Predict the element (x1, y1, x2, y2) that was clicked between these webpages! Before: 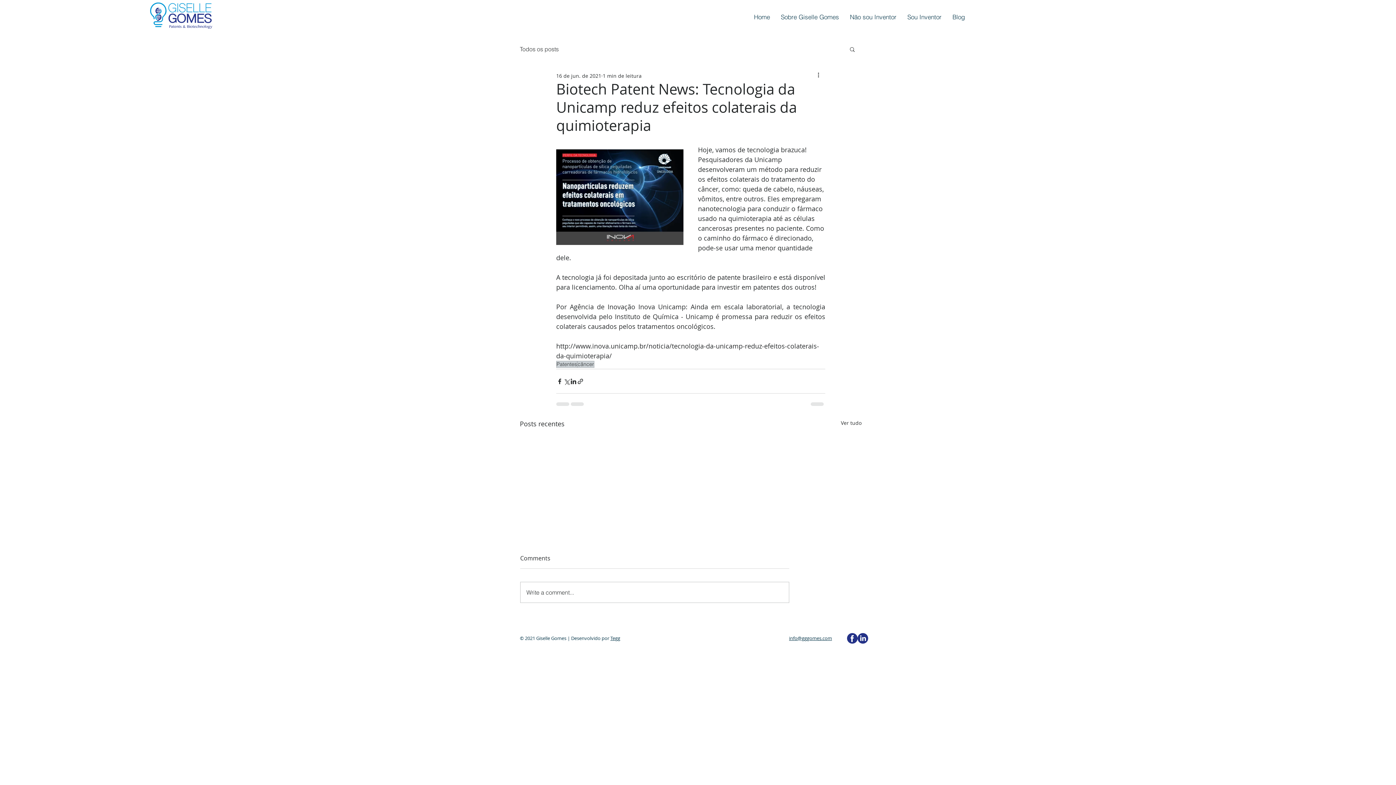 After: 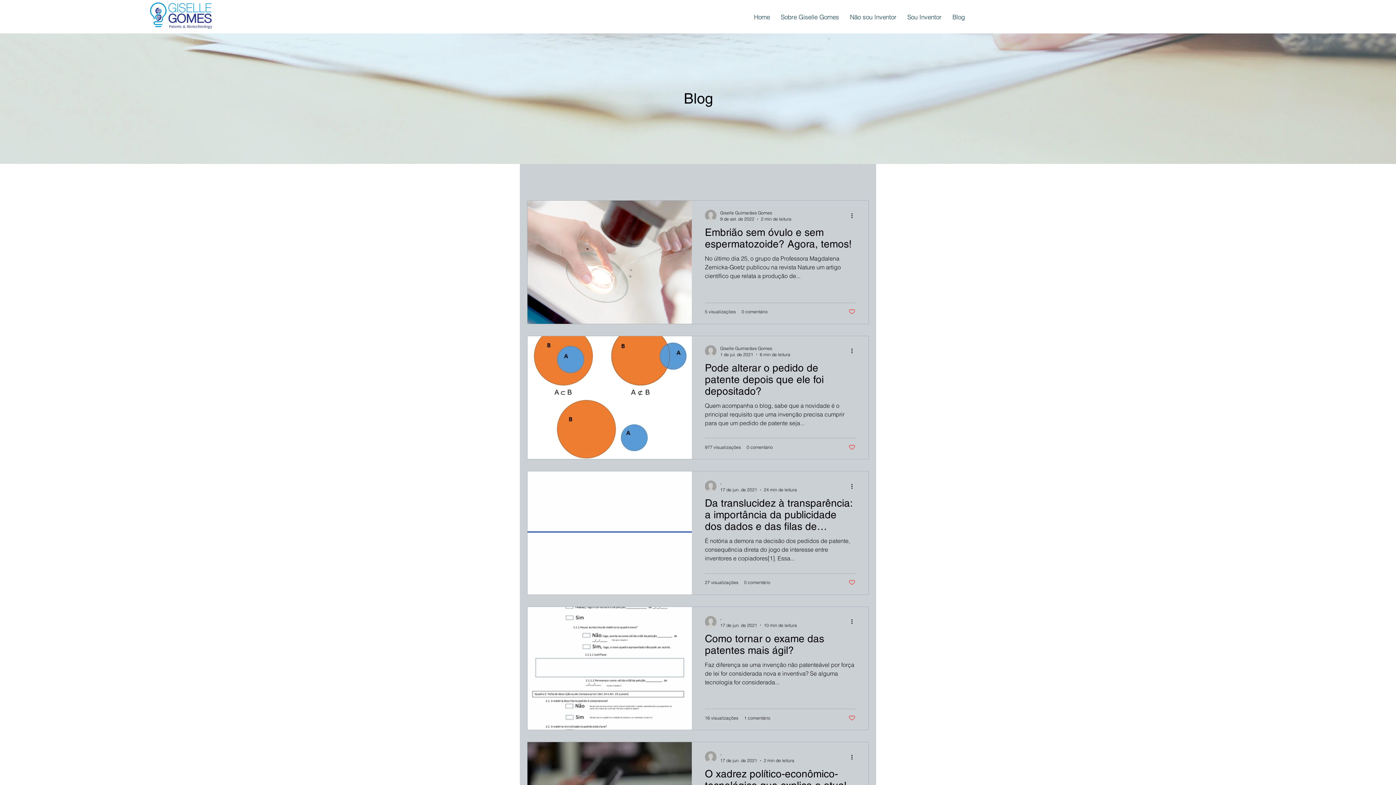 Action: bbox: (556, 361, 577, 368) label: Patentes